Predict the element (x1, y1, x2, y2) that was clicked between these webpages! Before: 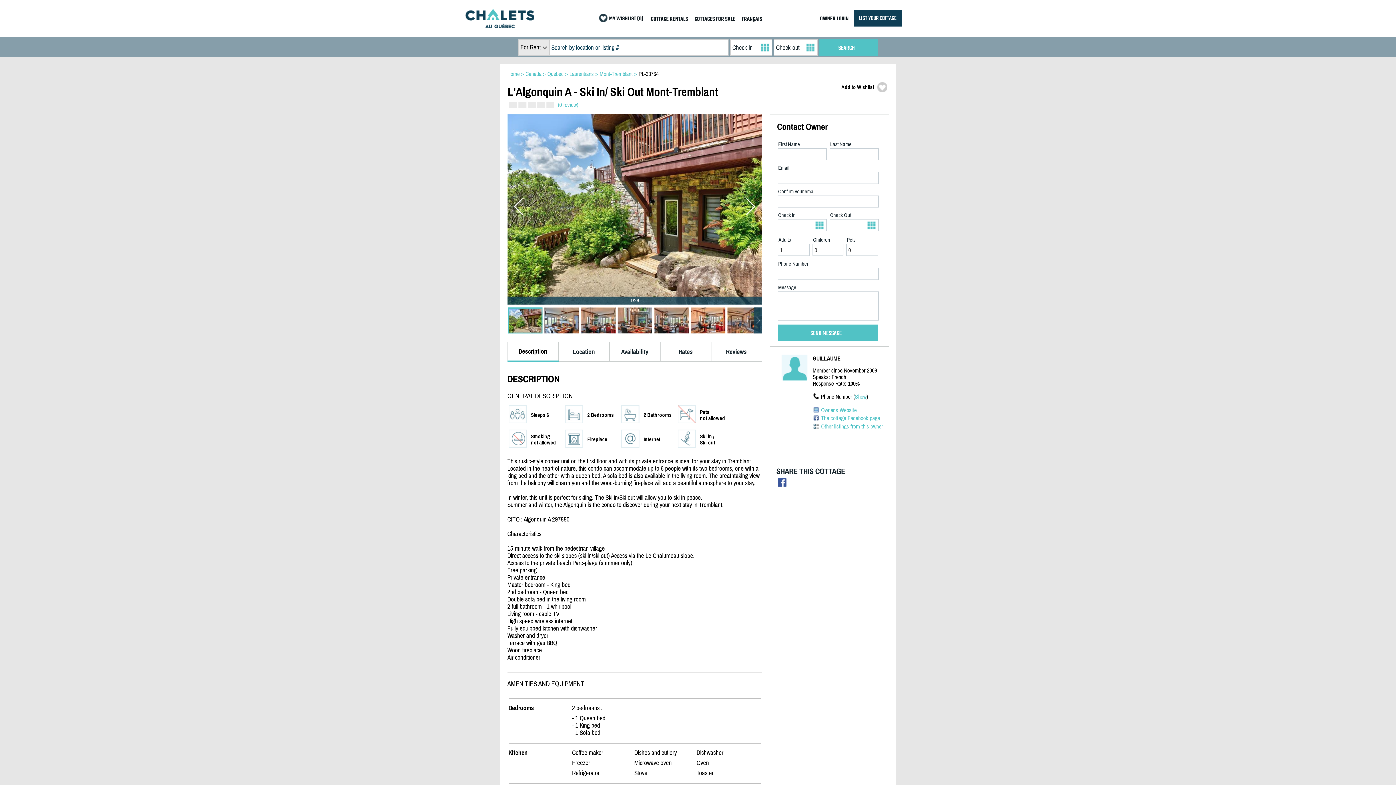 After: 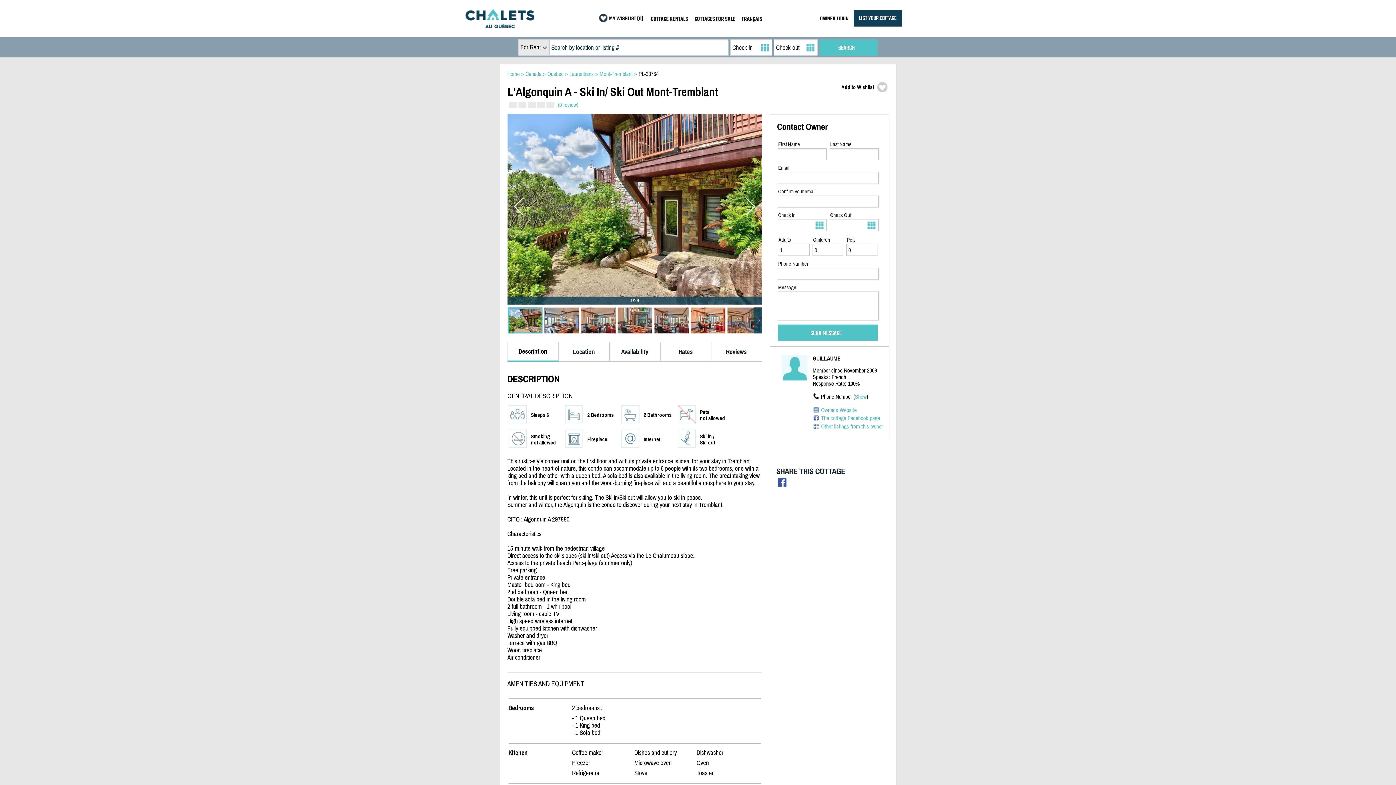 Action: bbox: (777, 480, 786, 489)